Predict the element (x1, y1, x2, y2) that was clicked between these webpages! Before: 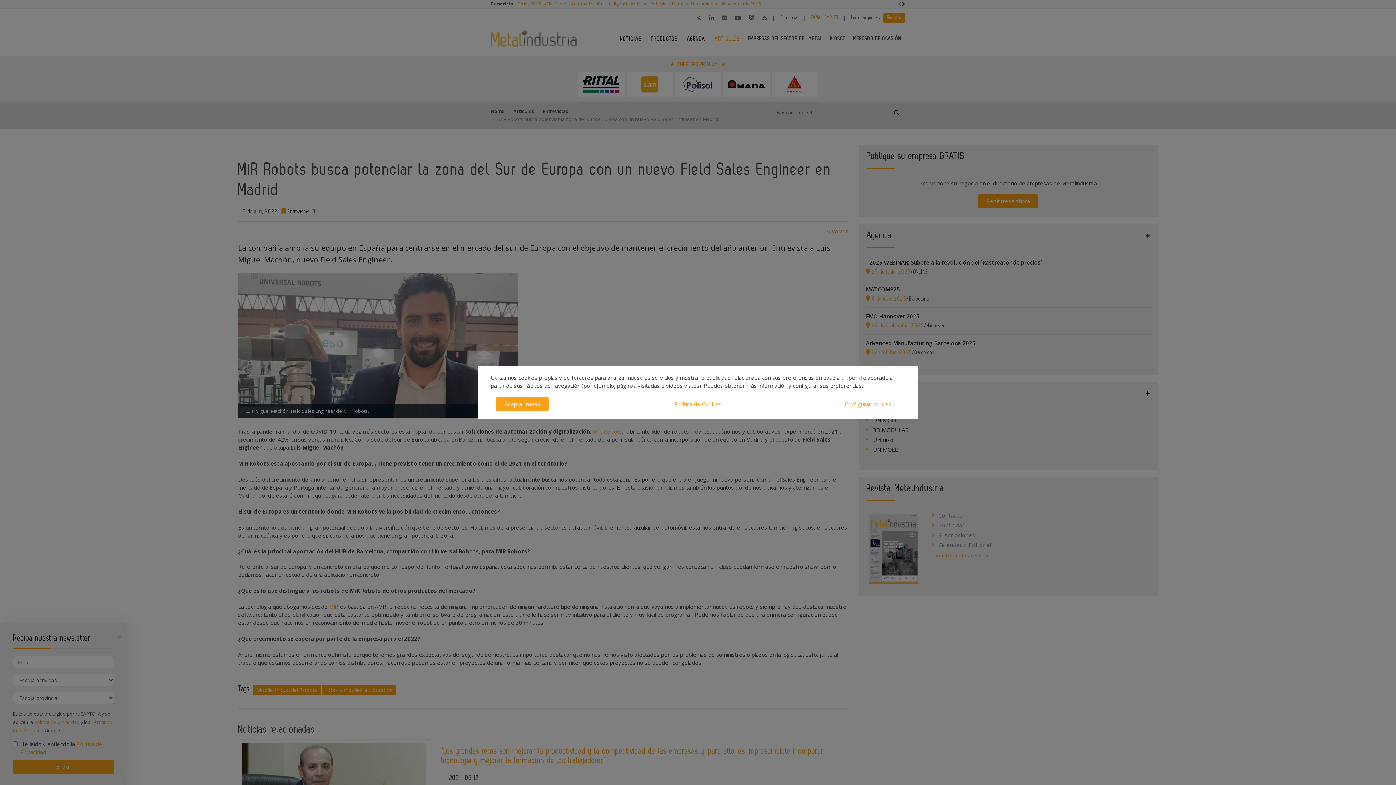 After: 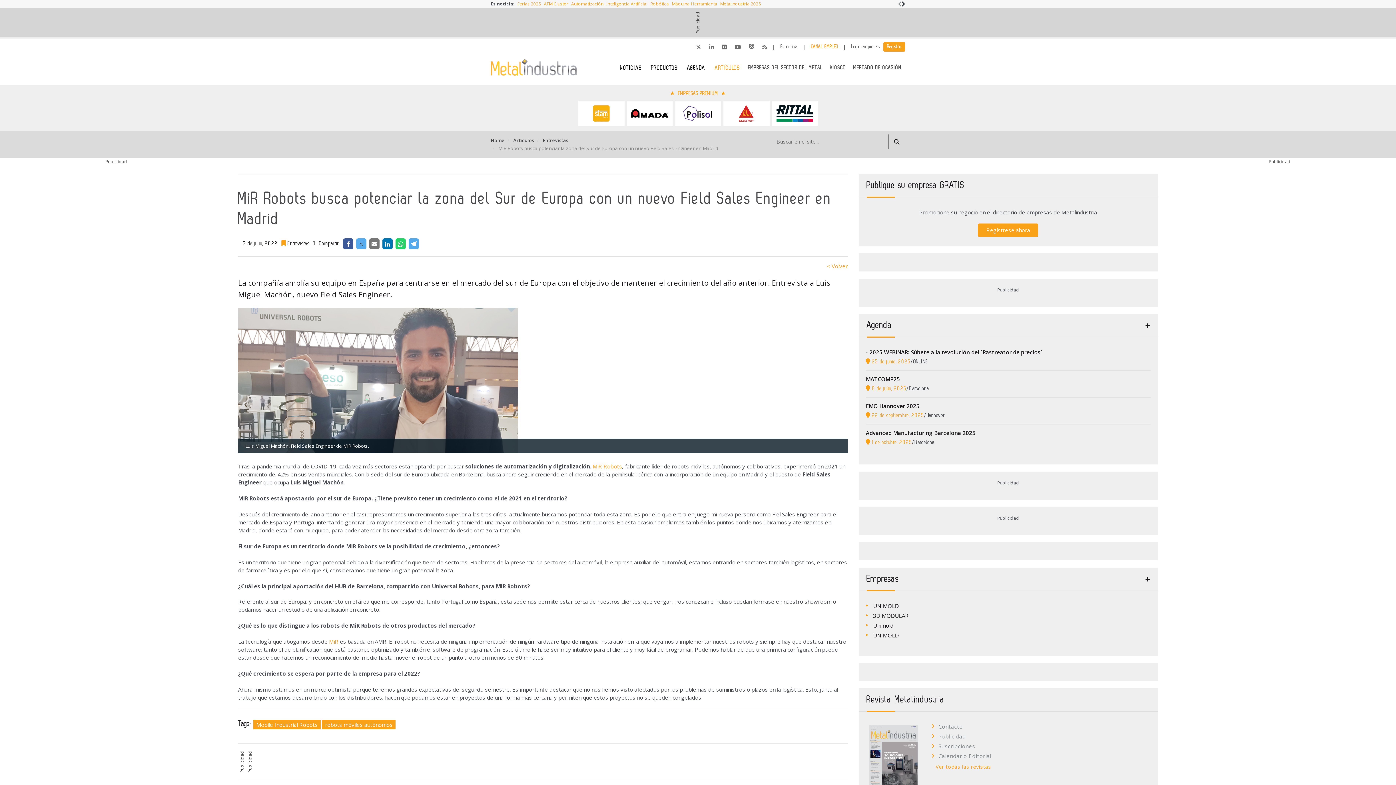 Action: bbox: (496, 397, 548, 411) label: Aceptar todas